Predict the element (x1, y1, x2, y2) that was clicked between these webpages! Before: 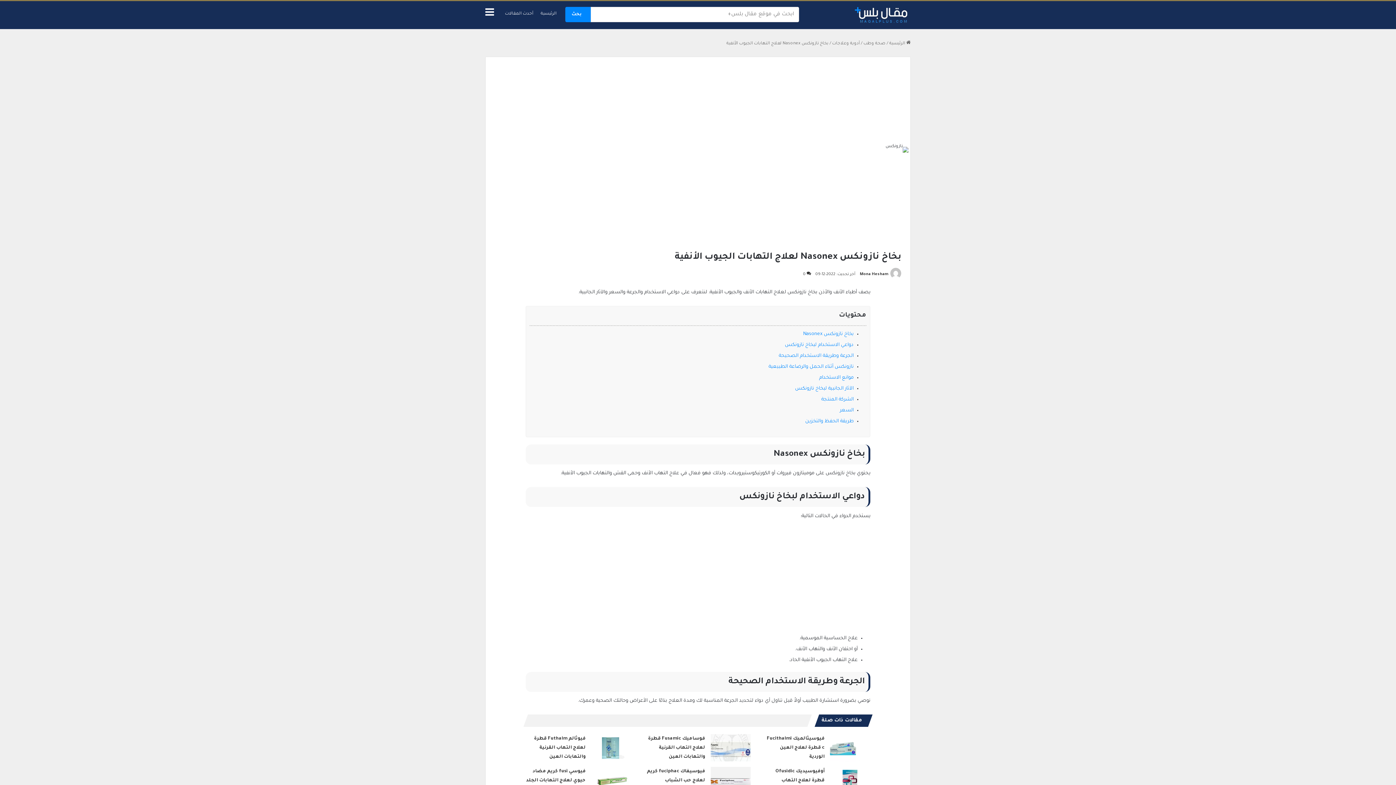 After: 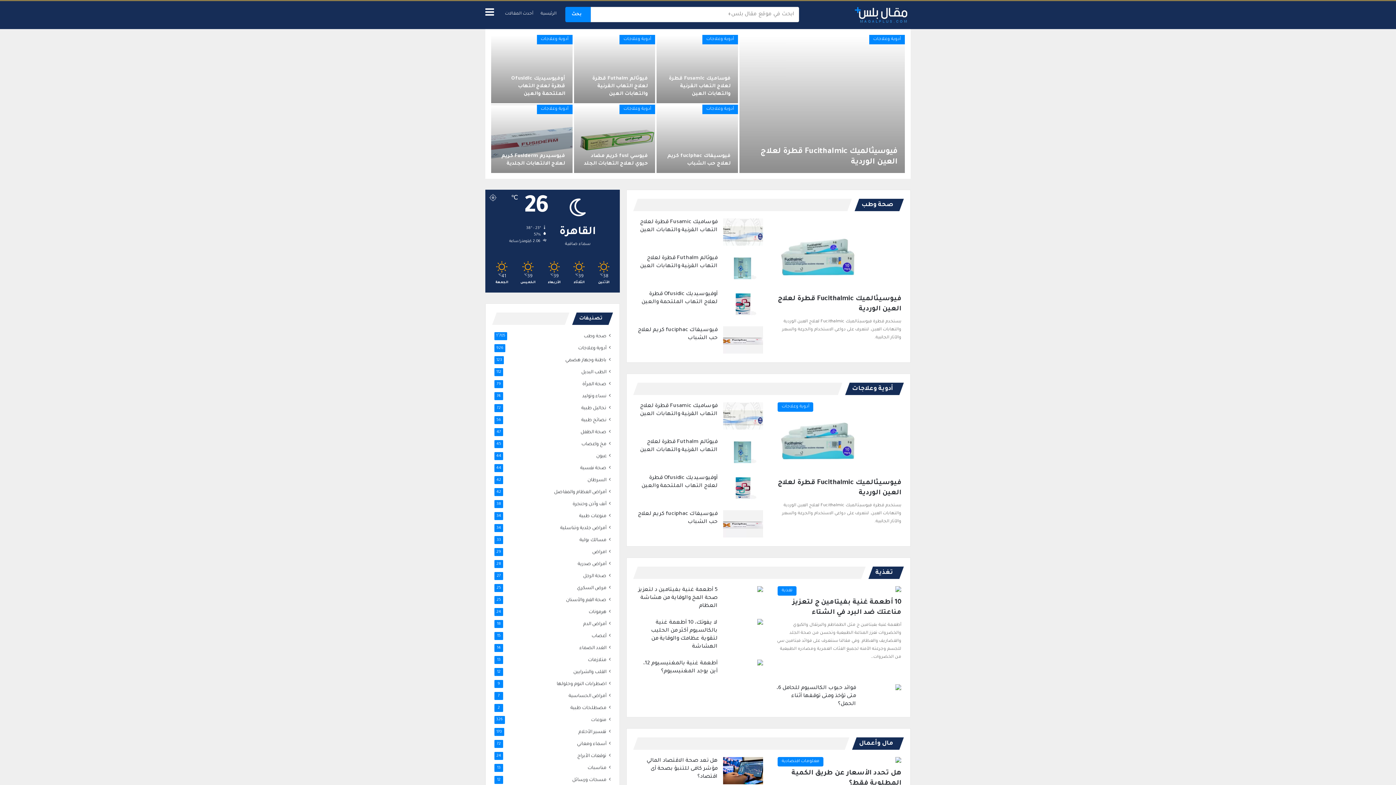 Action: bbox: (889, 41, 910, 46) label:  الرئيسية